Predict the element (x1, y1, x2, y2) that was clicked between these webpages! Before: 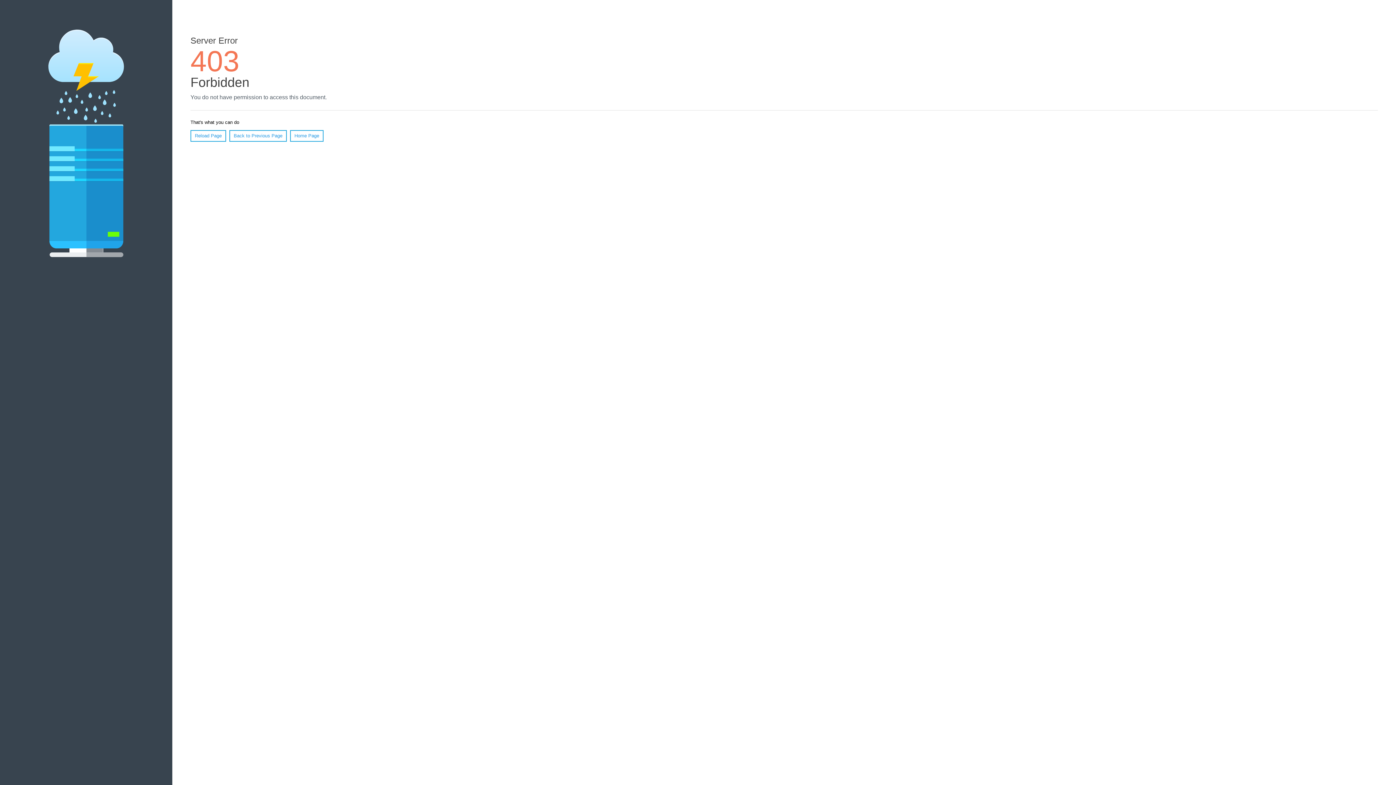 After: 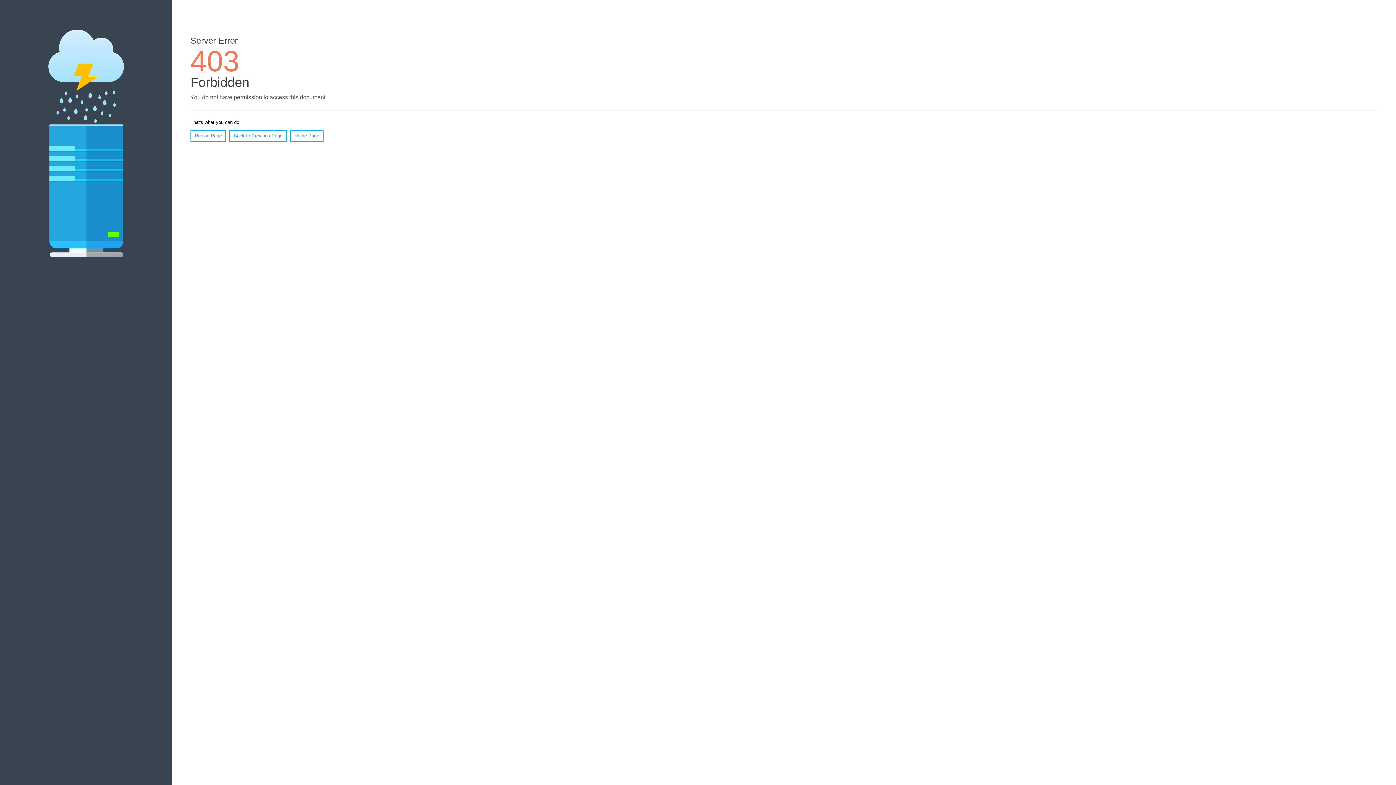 Action: label: Home Page bbox: (290, 130, 323, 141)